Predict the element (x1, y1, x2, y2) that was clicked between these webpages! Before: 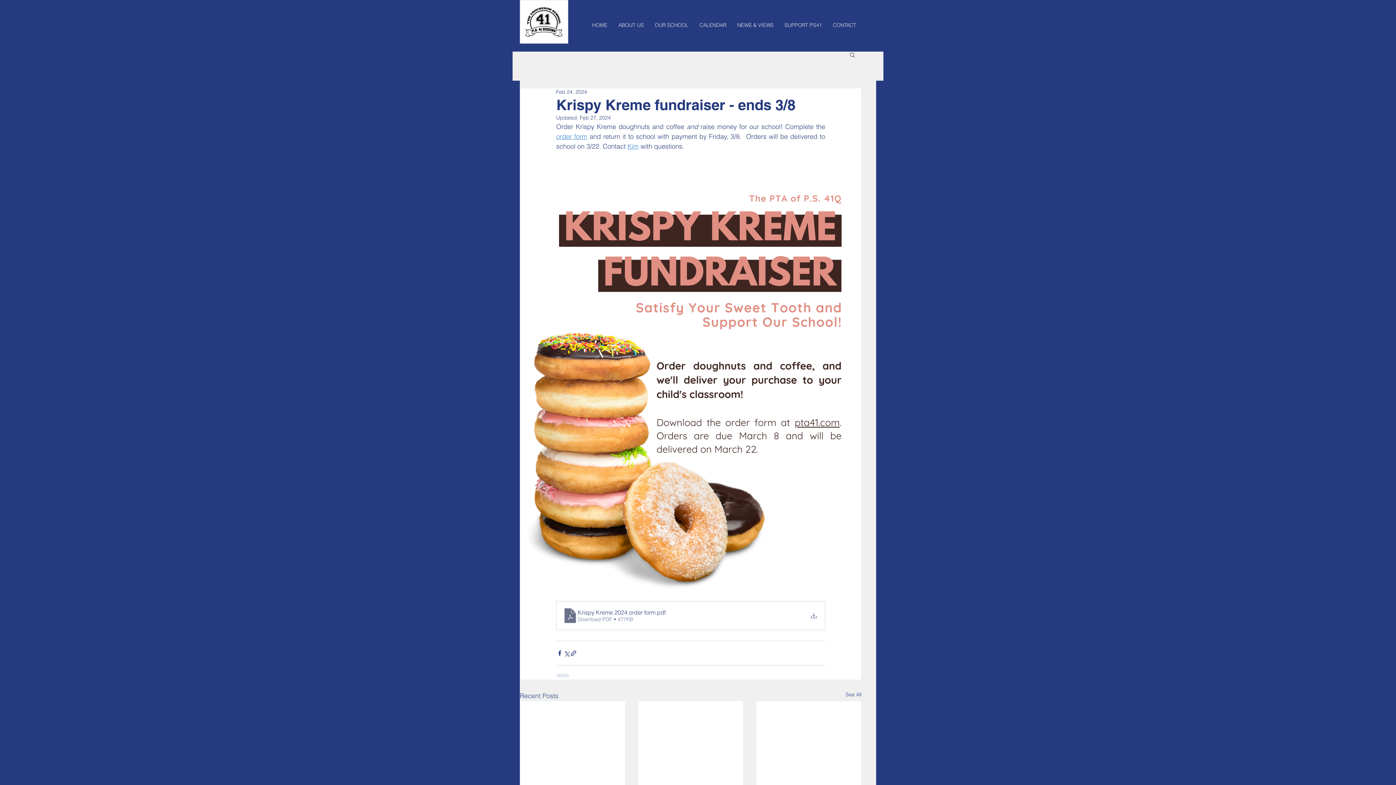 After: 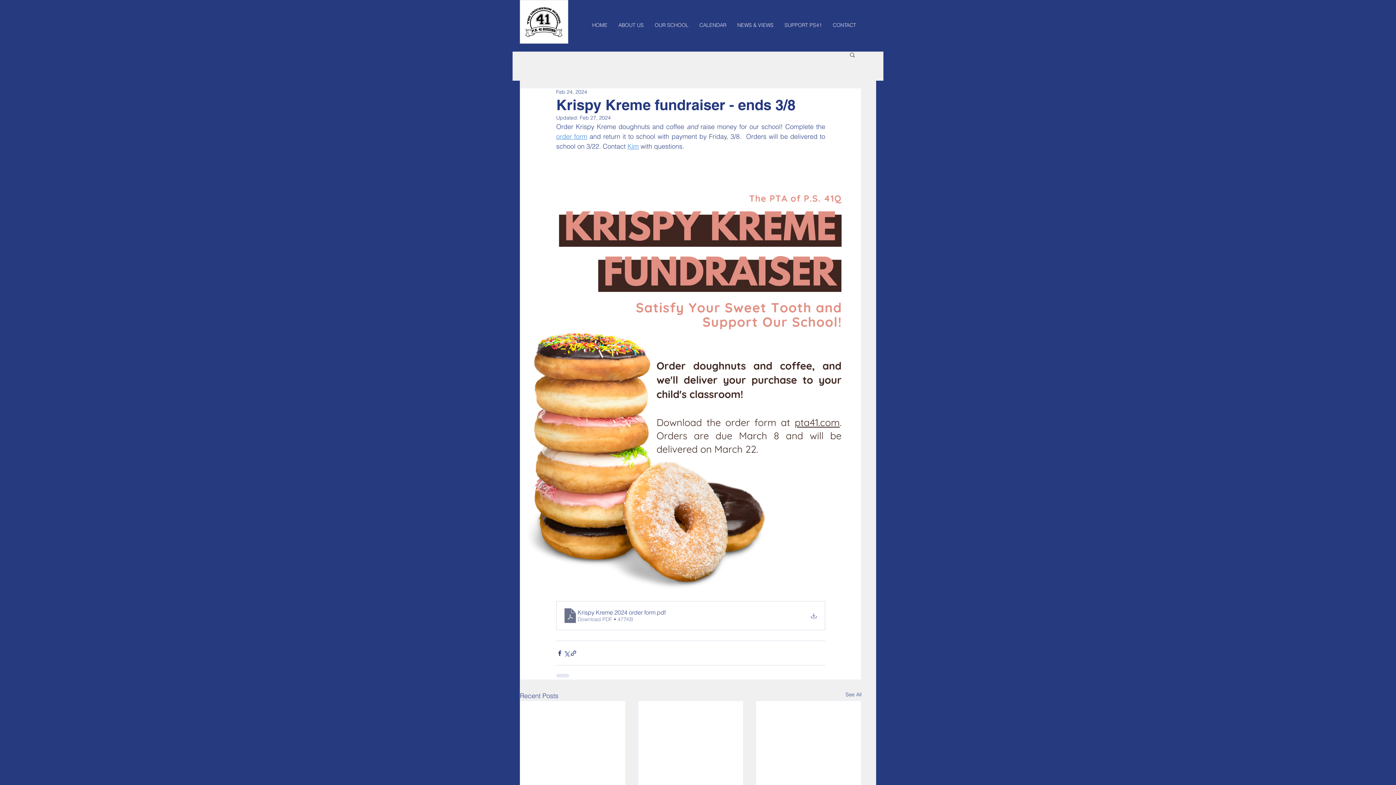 Action: label: Kim bbox: (627, 142, 638, 150)